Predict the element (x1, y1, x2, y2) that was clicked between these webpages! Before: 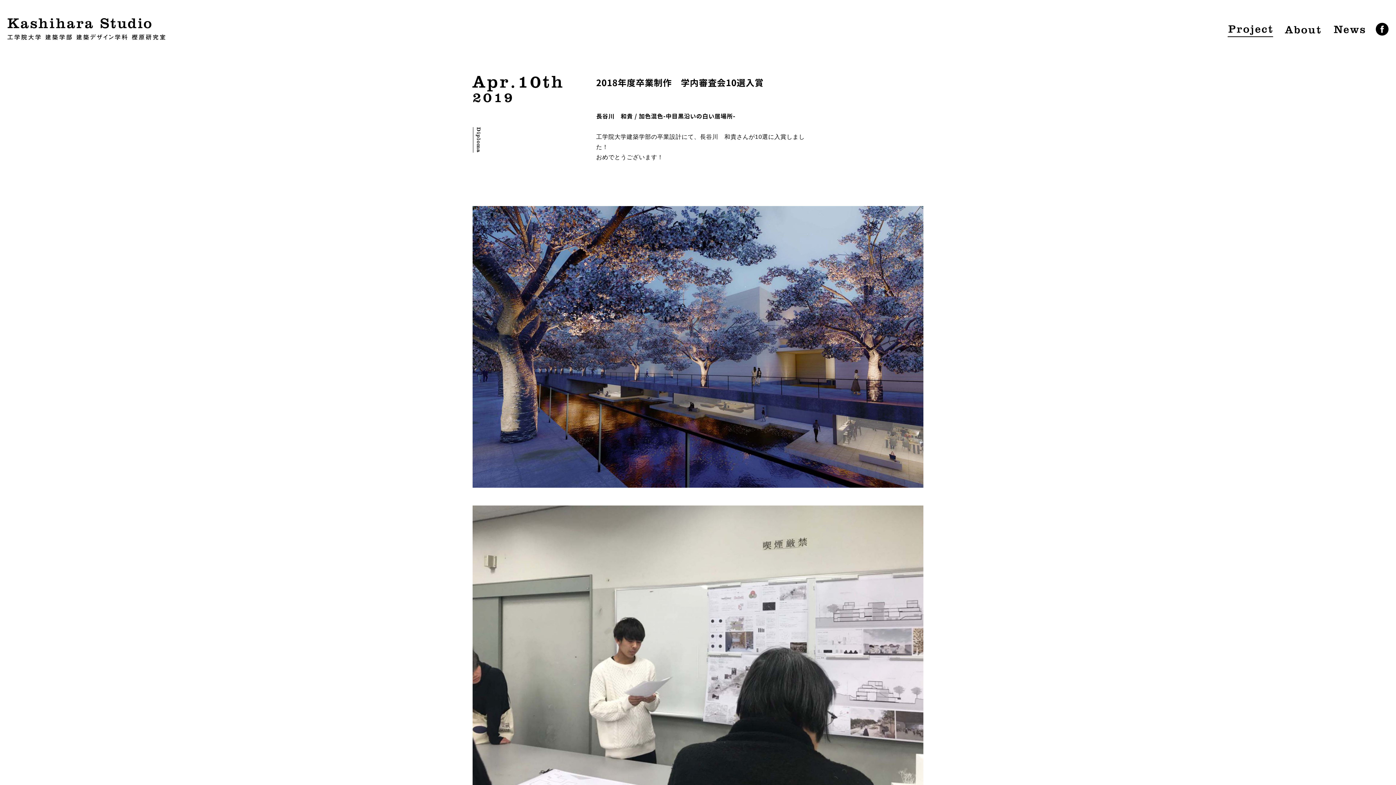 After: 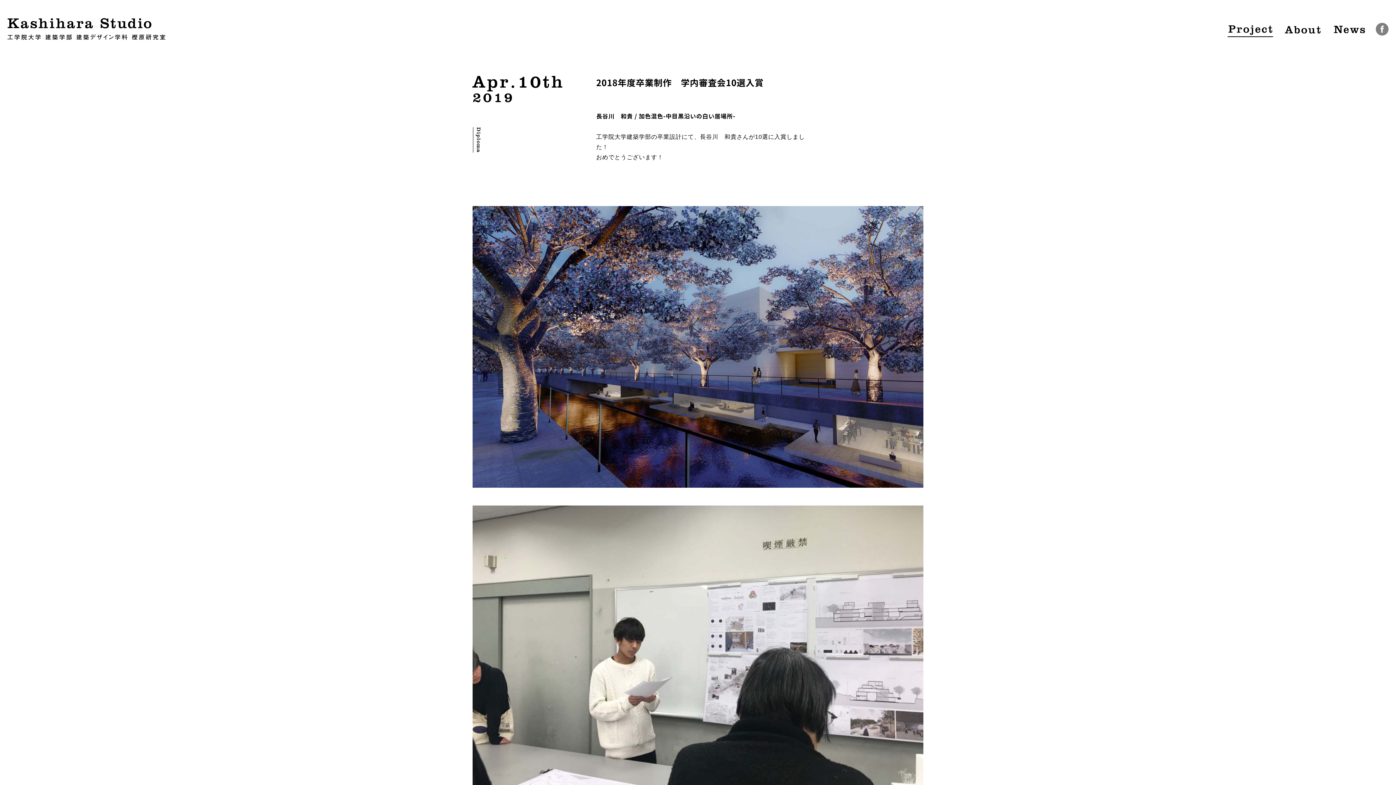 Action: bbox: (1375, 21, 1389, 36) label: facebook